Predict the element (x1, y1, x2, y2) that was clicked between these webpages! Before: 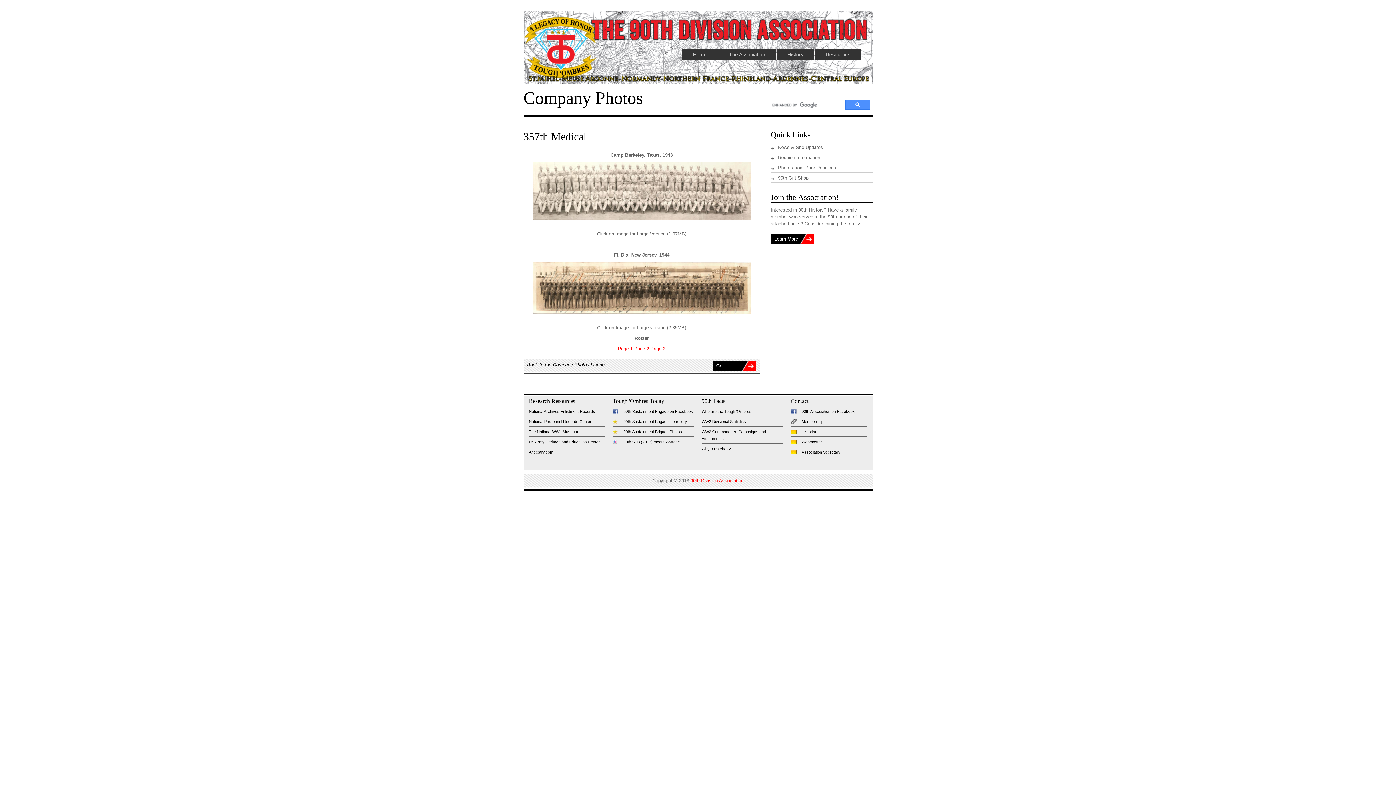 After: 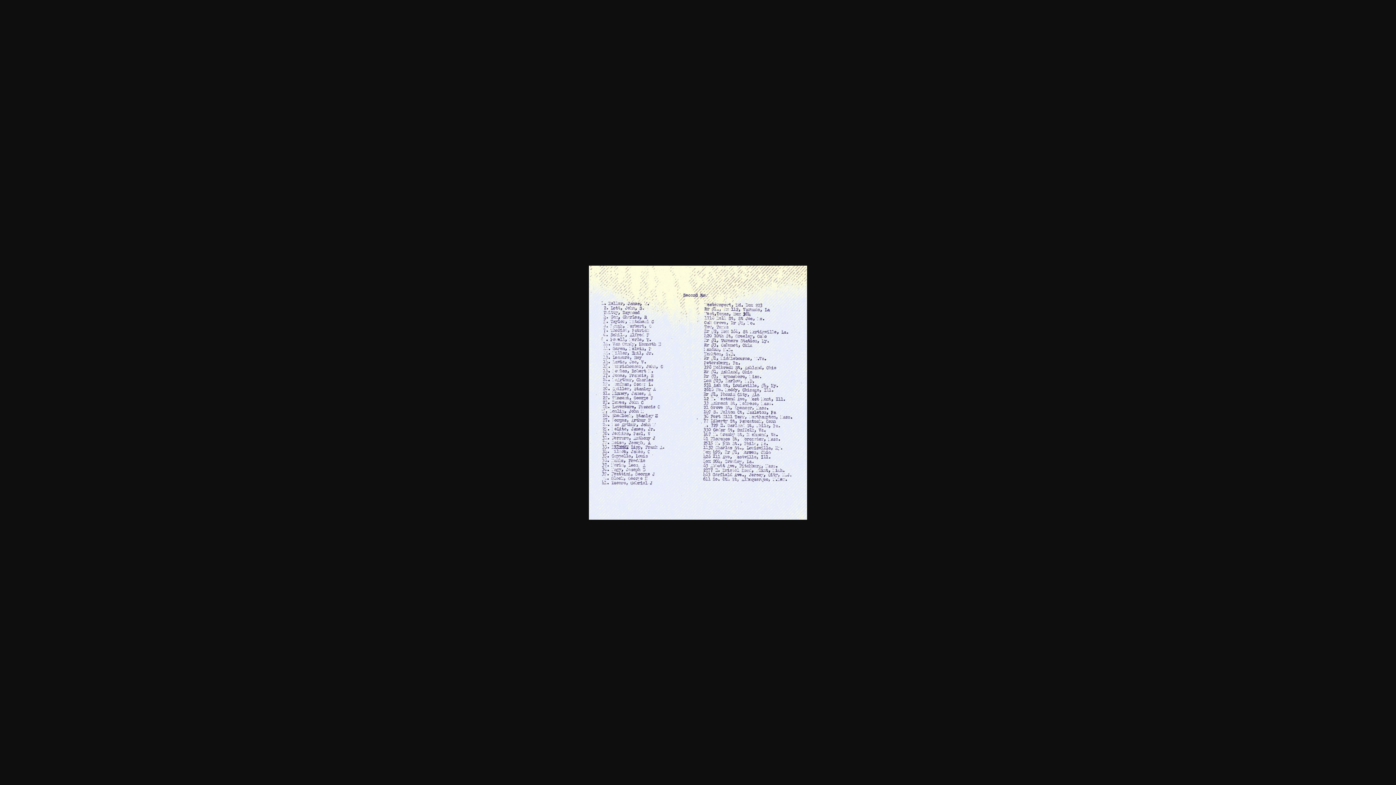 Action: label: Page 2 bbox: (634, 346, 649, 351)